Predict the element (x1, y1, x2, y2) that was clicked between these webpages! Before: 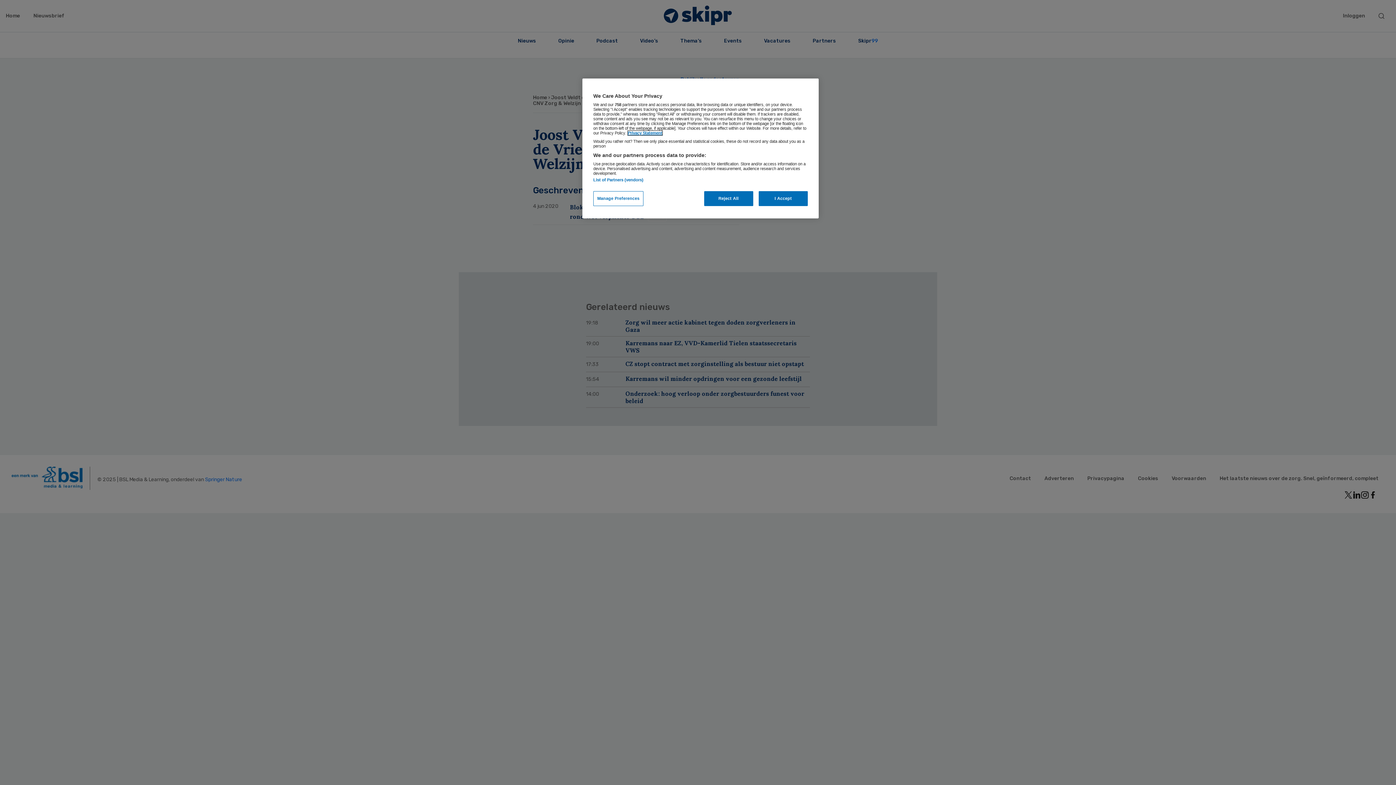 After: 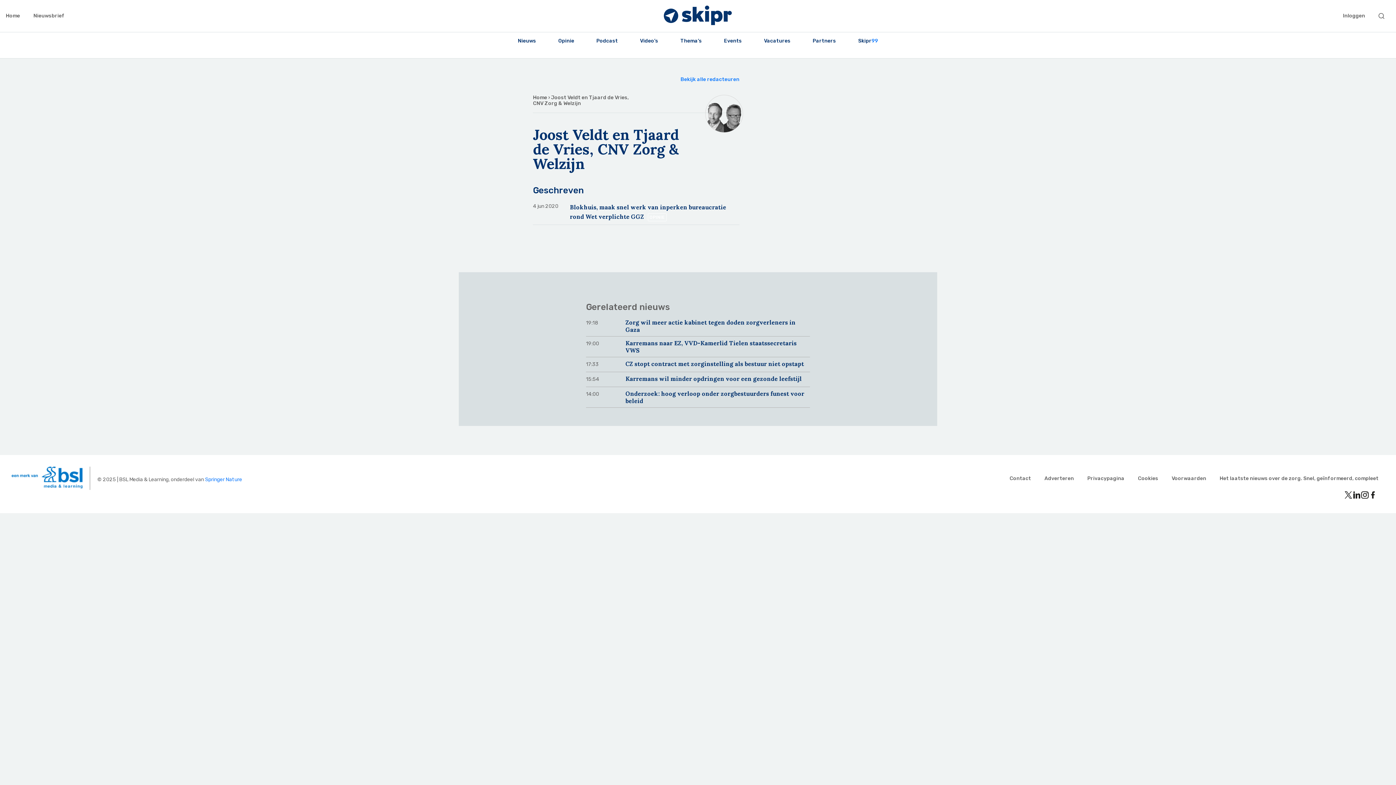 Action: label: Reject All bbox: (704, 191, 753, 206)